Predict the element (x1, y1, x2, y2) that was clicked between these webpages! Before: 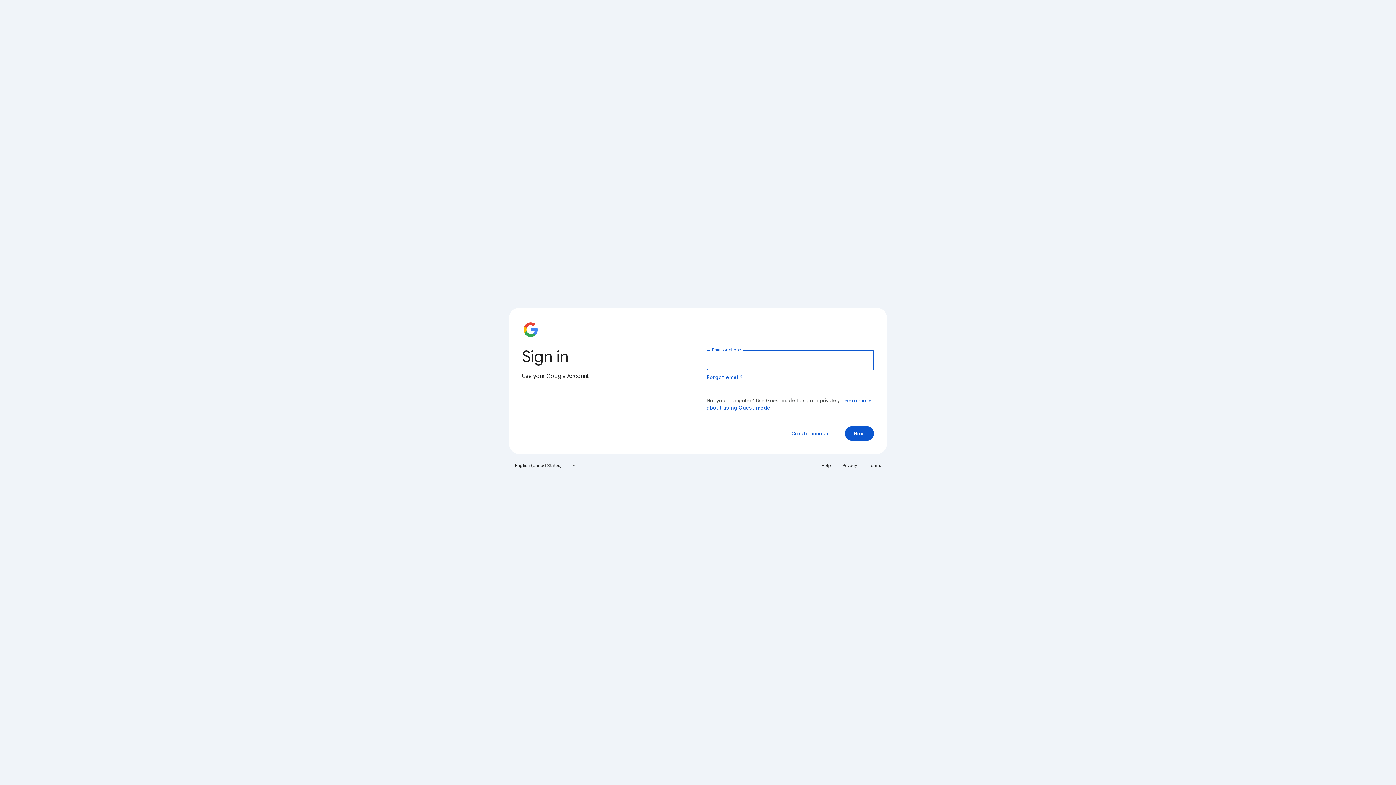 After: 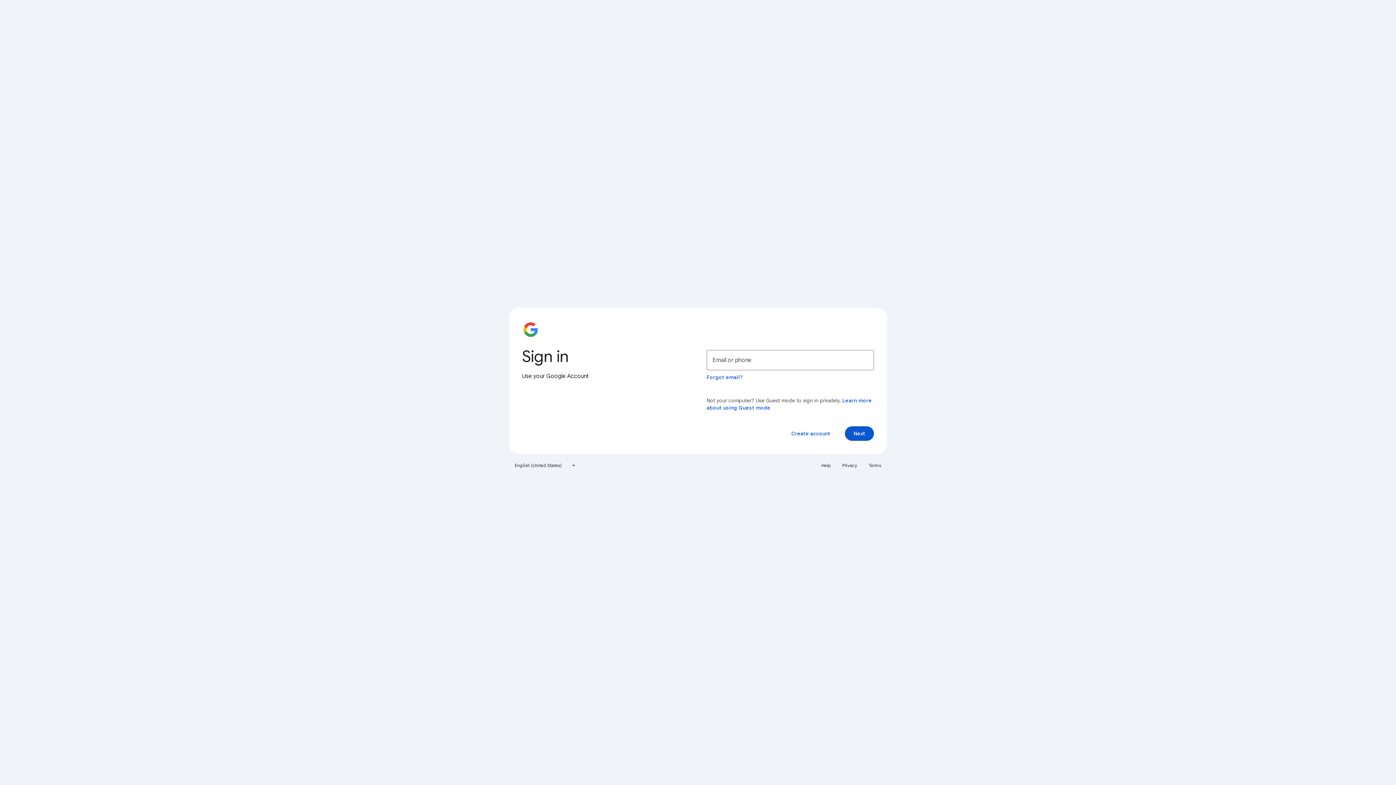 Action: bbox: (838, 460, 861, 471) label: Privacy